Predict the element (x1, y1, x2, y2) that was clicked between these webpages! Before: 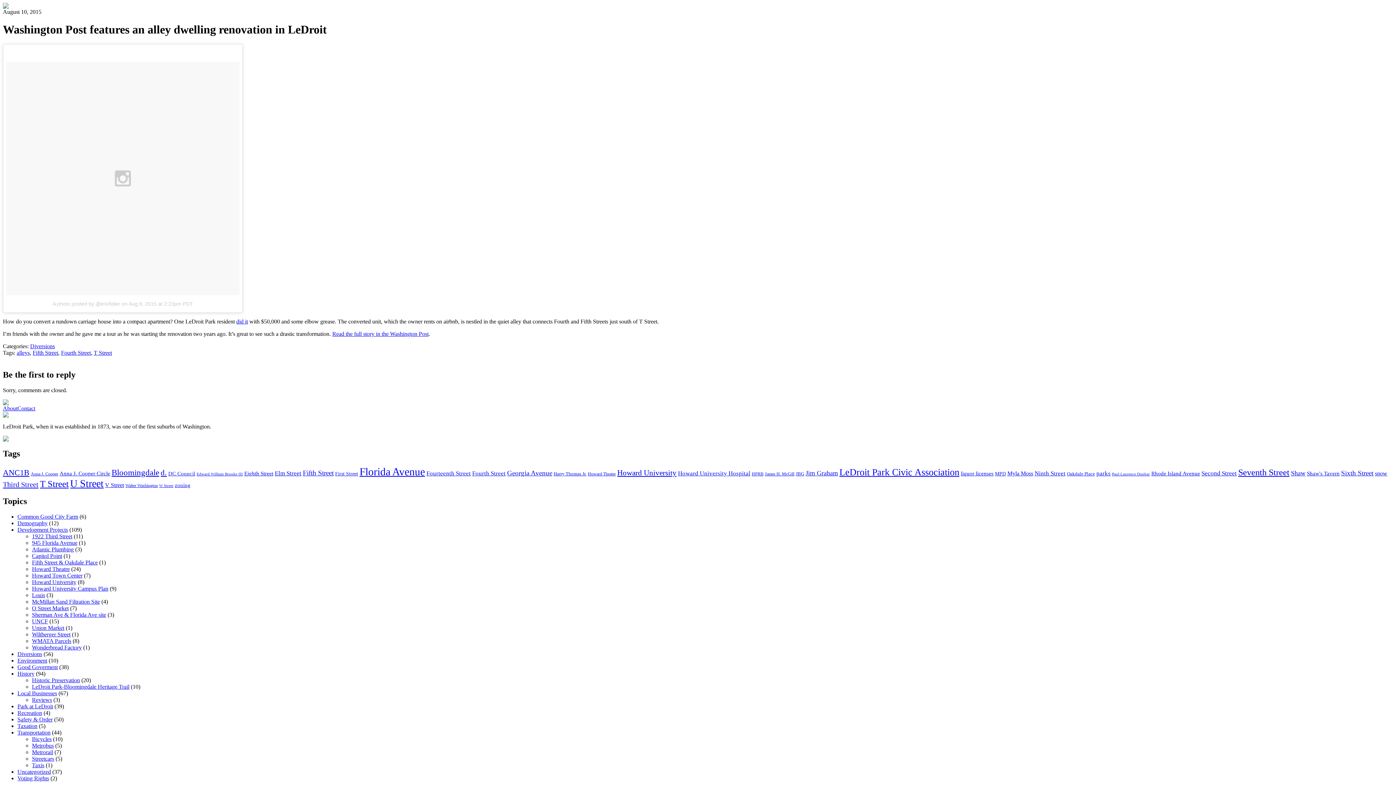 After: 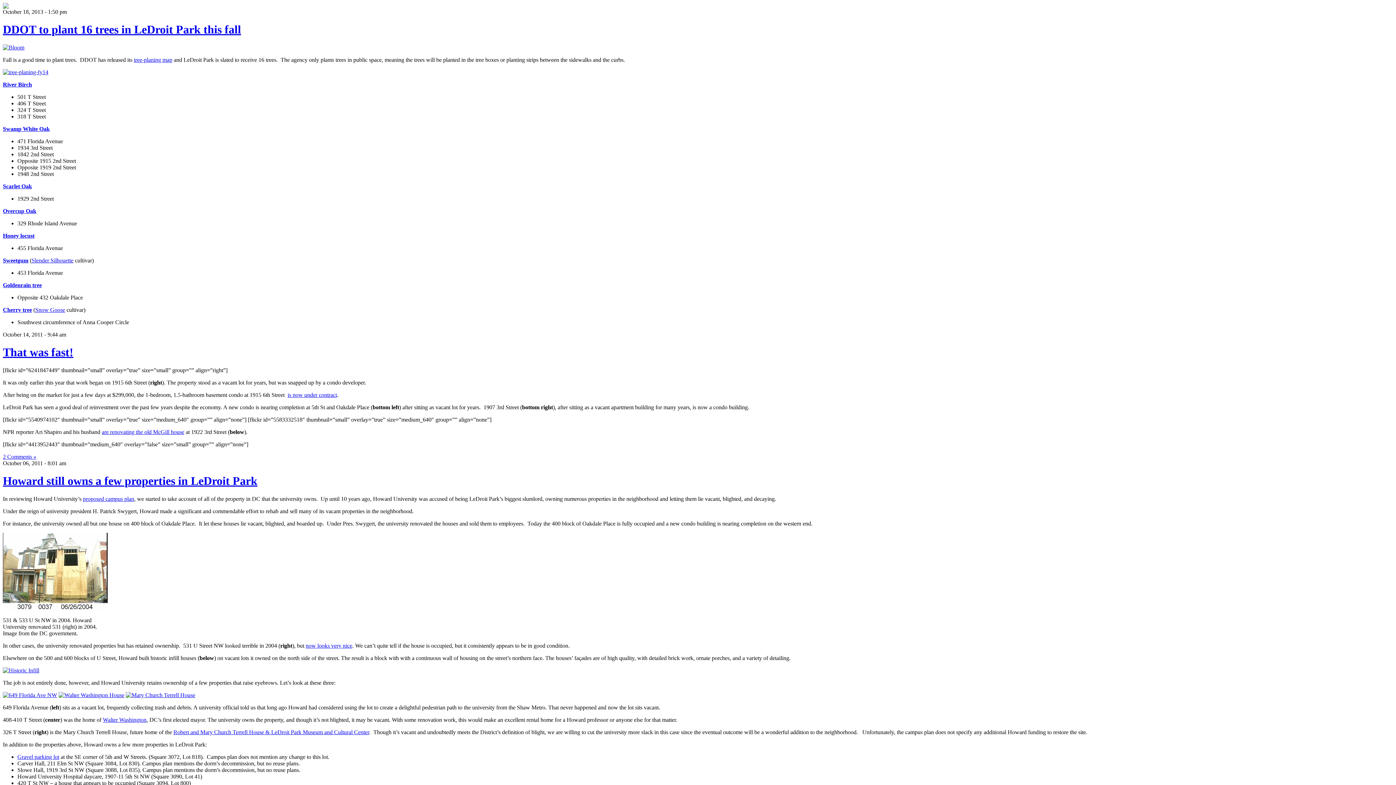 Action: label: Oakdale Place (9 items) bbox: (1067, 471, 1095, 476)